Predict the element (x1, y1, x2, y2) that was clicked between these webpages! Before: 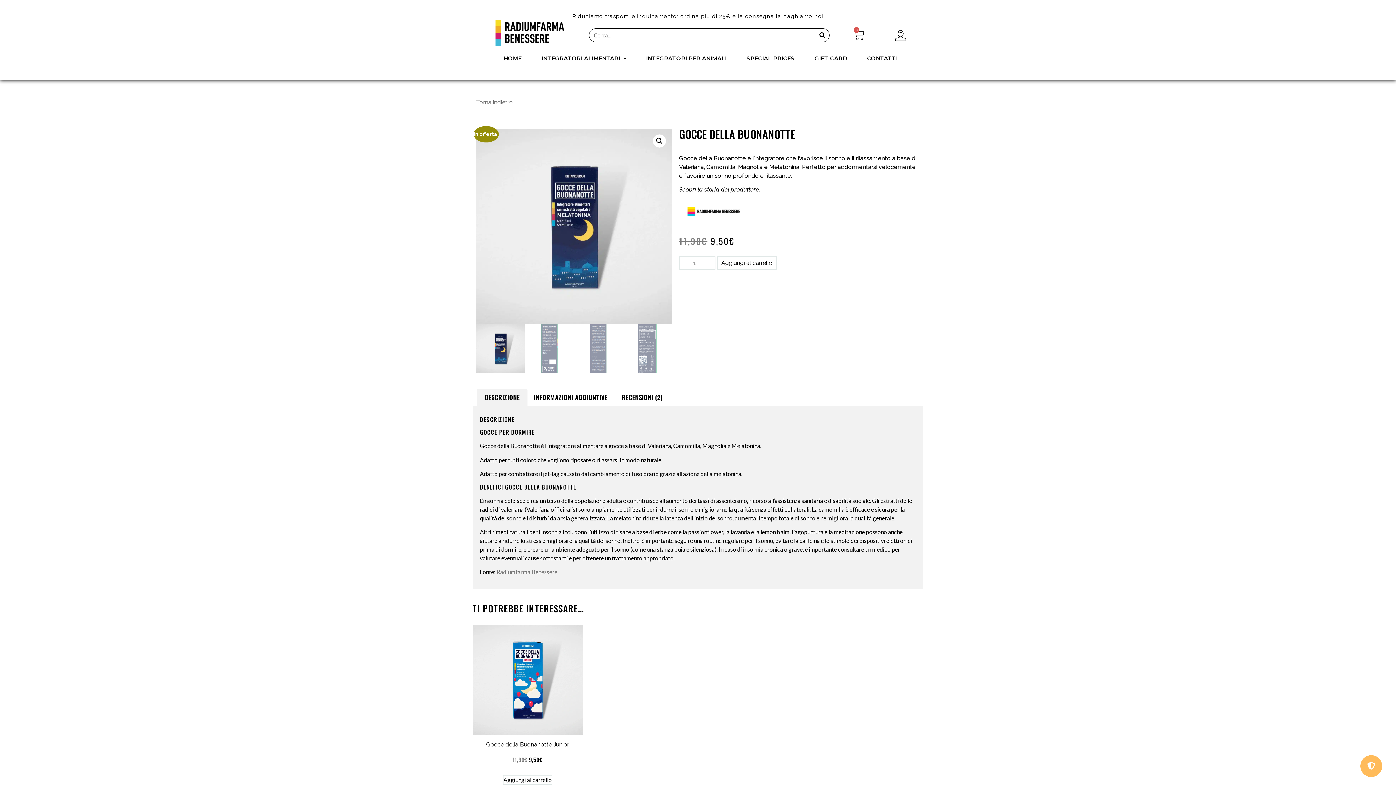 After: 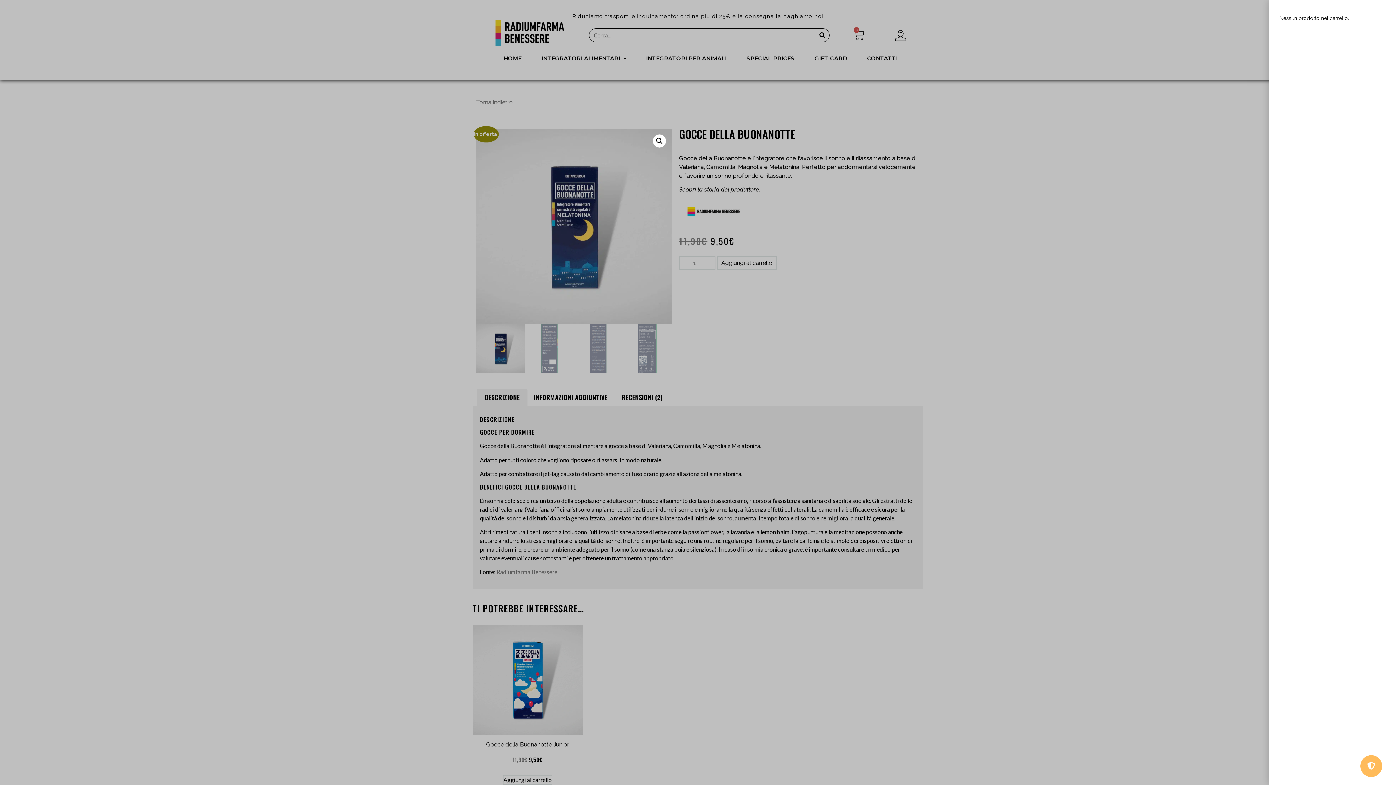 Action: label: 0
Carrello bbox: (845, 25, 873, 45)